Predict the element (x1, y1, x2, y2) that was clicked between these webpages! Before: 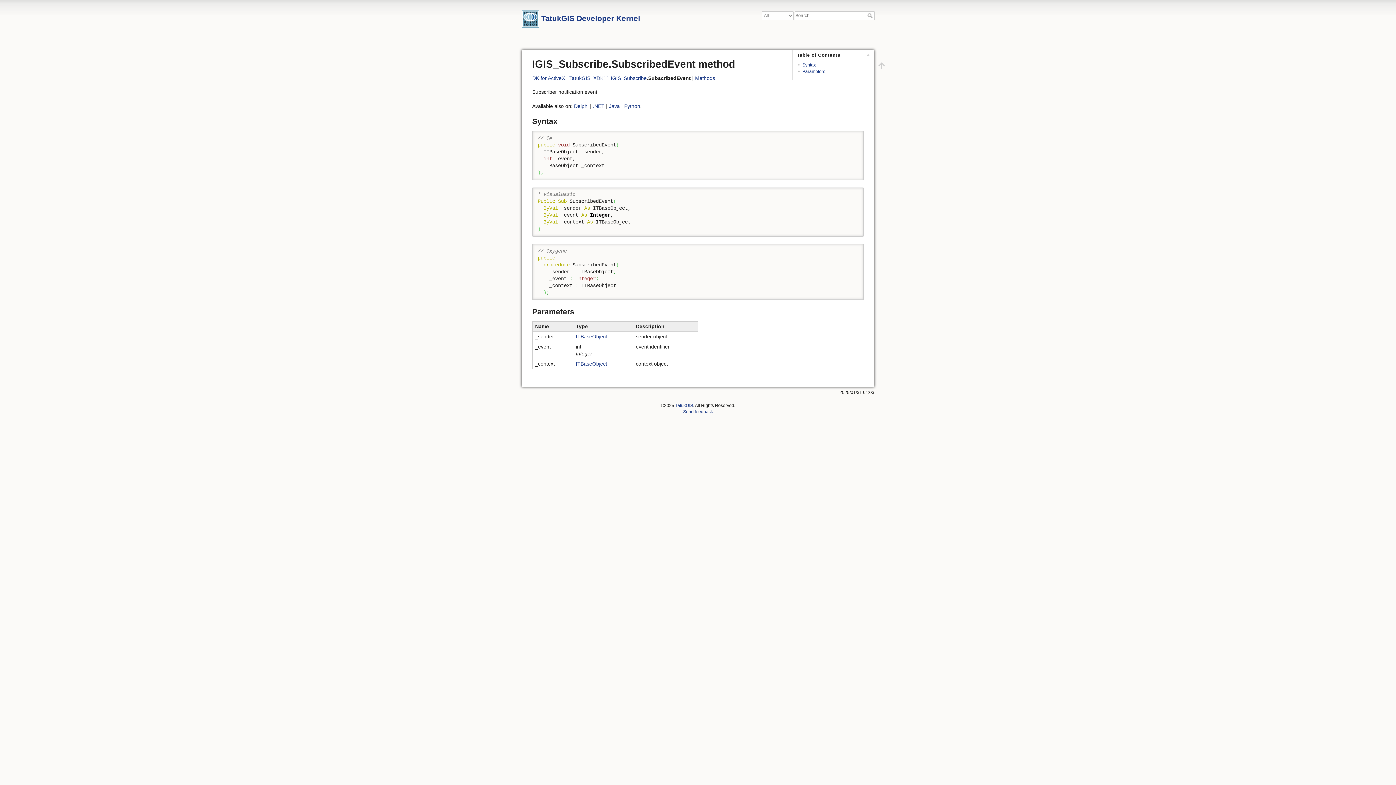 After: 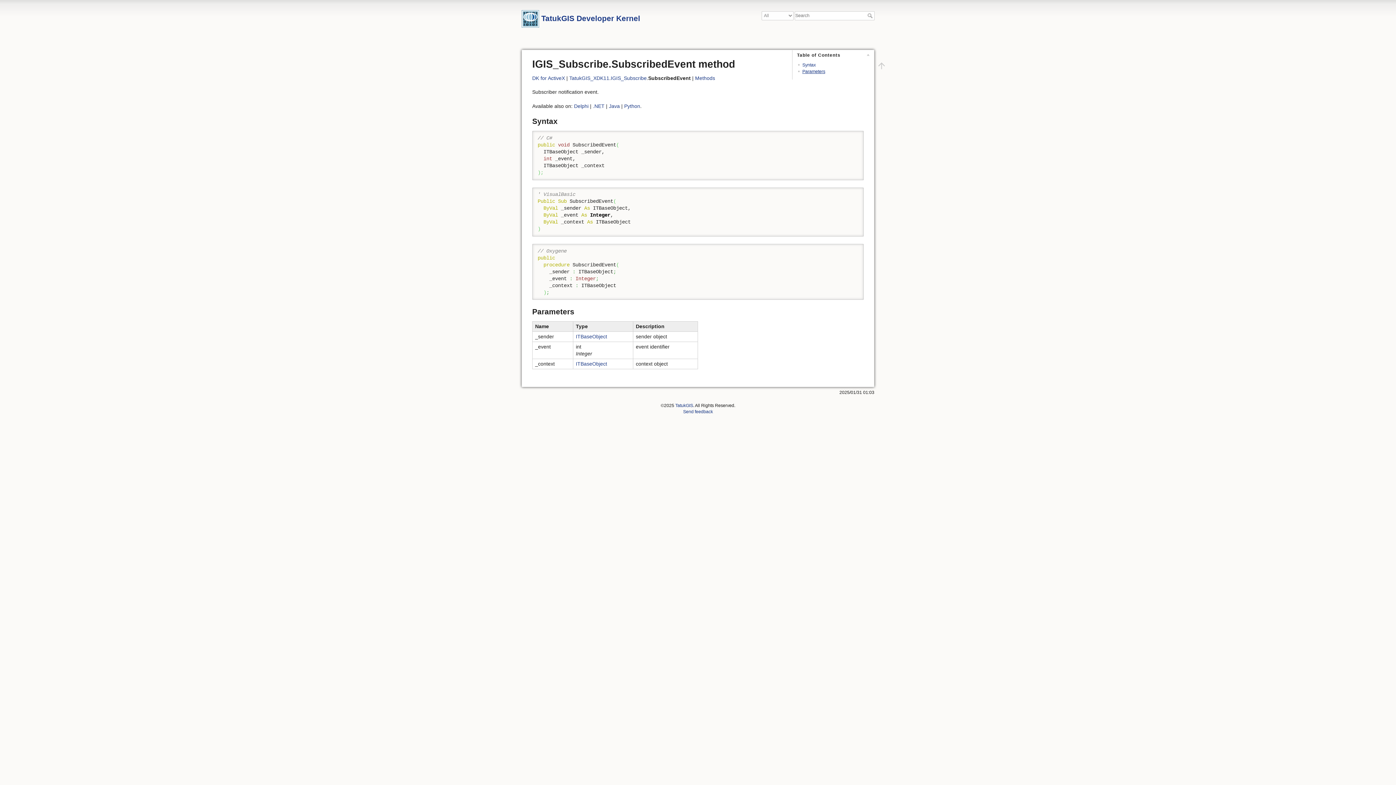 Action: bbox: (802, 69, 825, 74) label: Parameters